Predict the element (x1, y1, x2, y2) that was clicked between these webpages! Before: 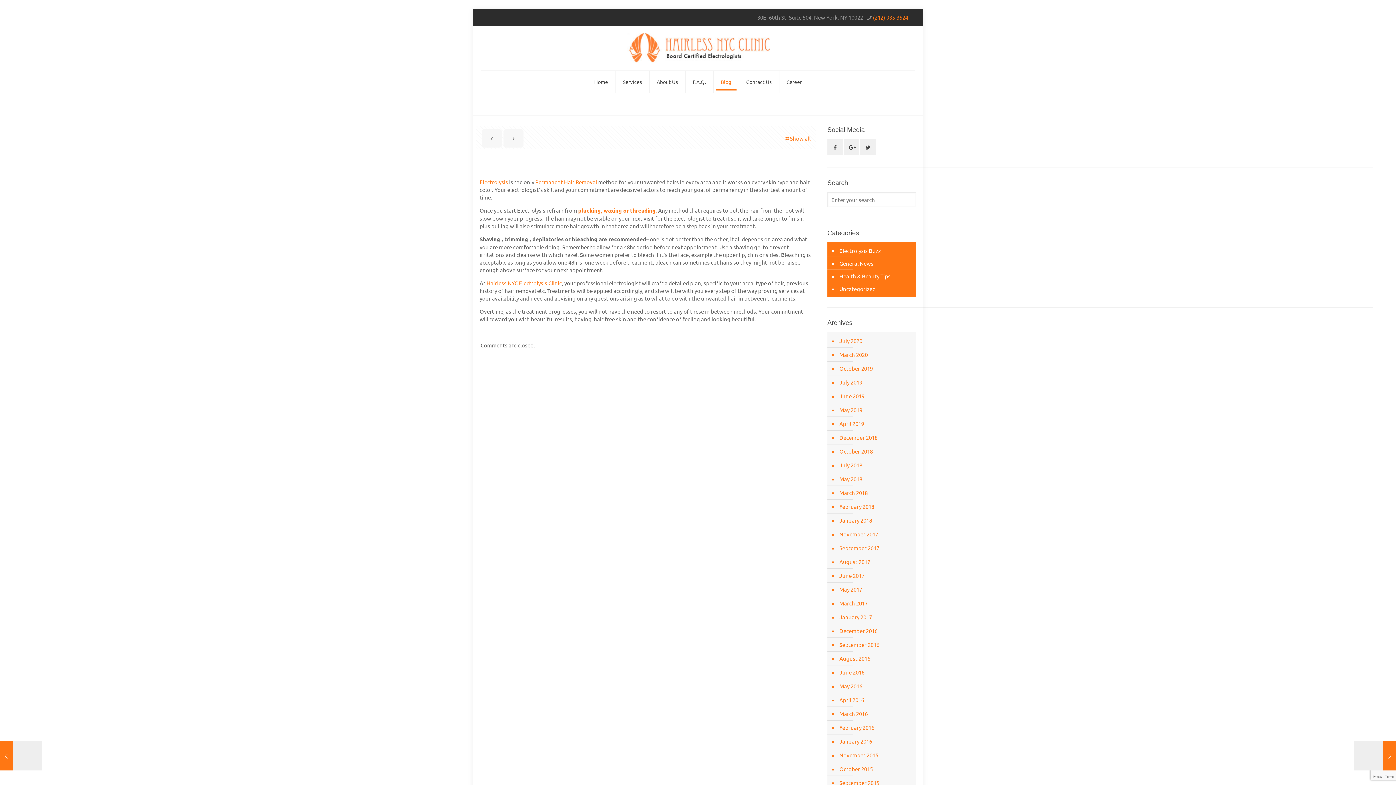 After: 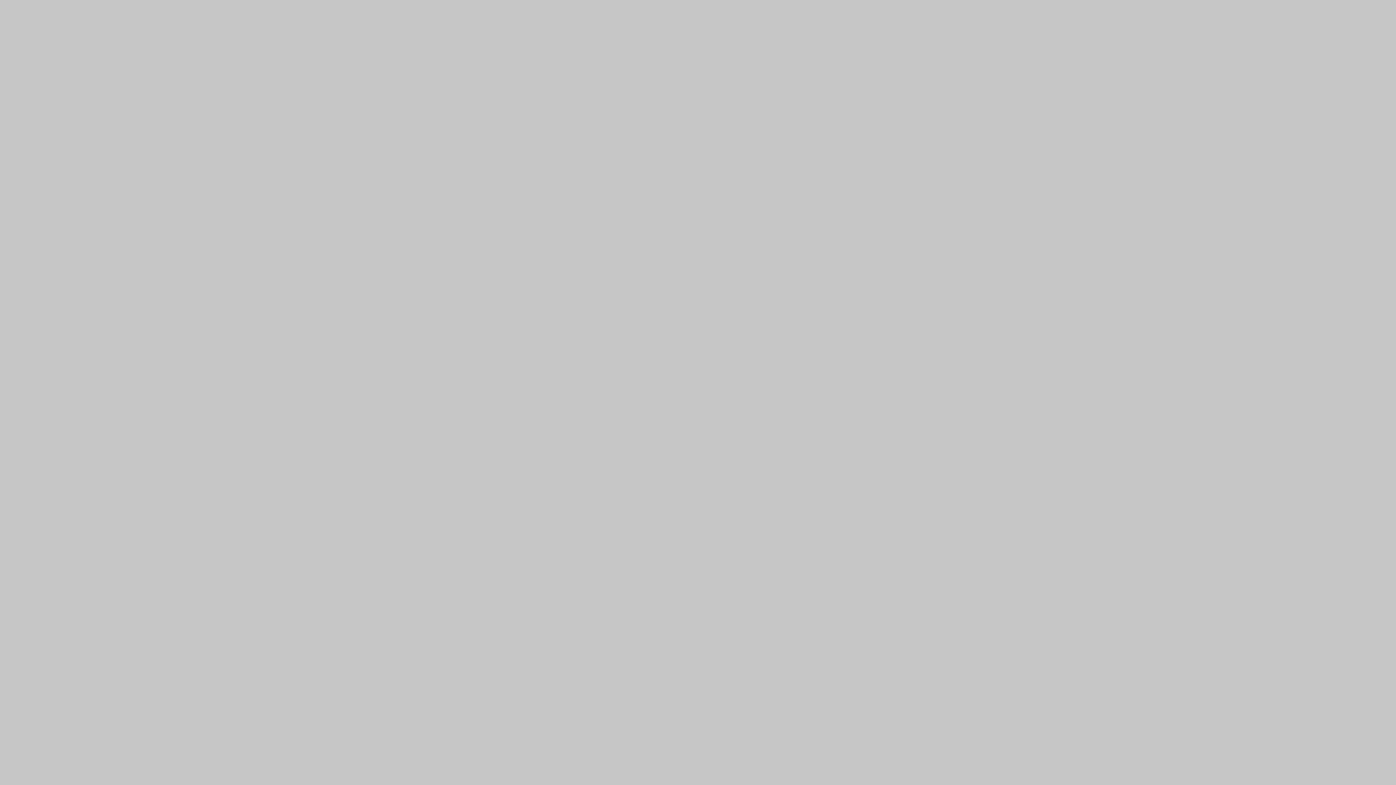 Action: bbox: (838, 458, 912, 472) label: July 2018